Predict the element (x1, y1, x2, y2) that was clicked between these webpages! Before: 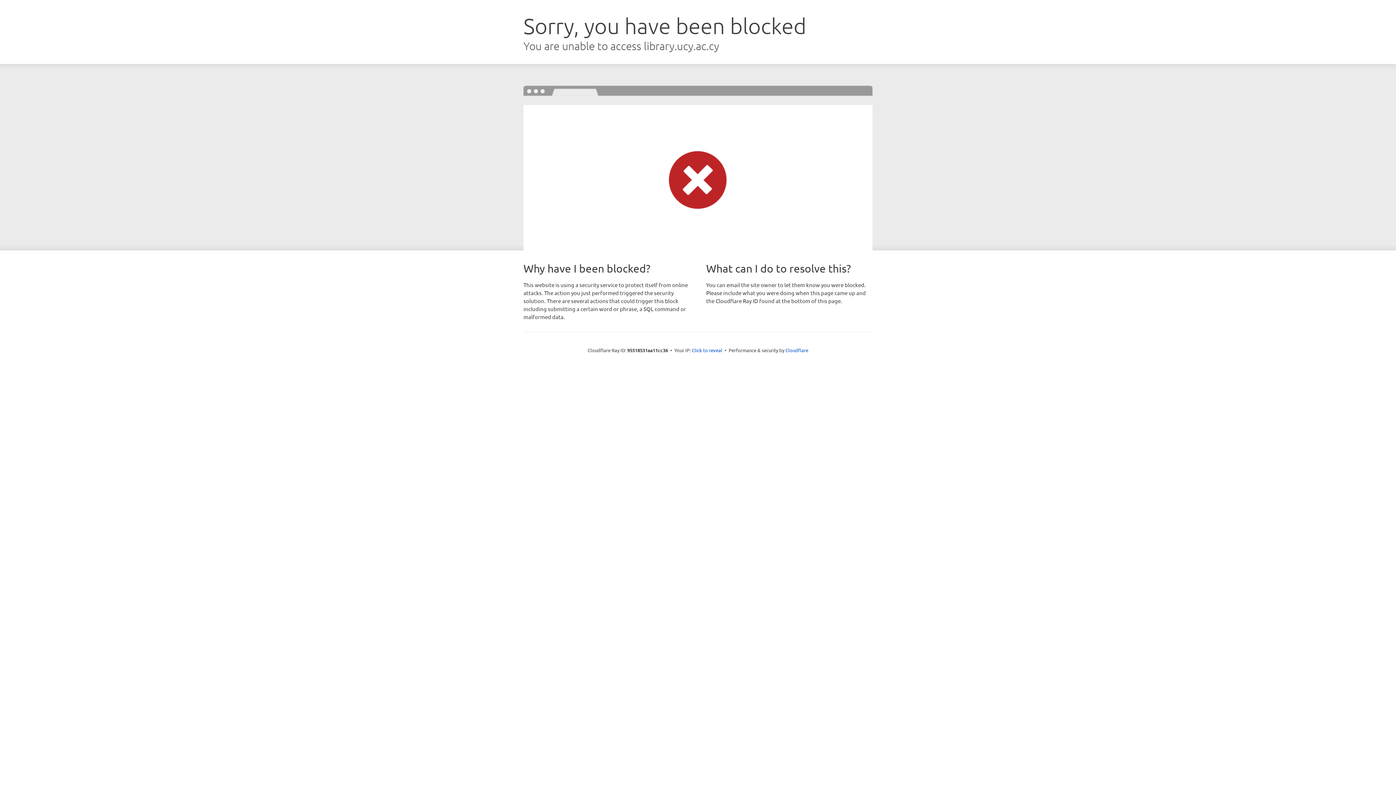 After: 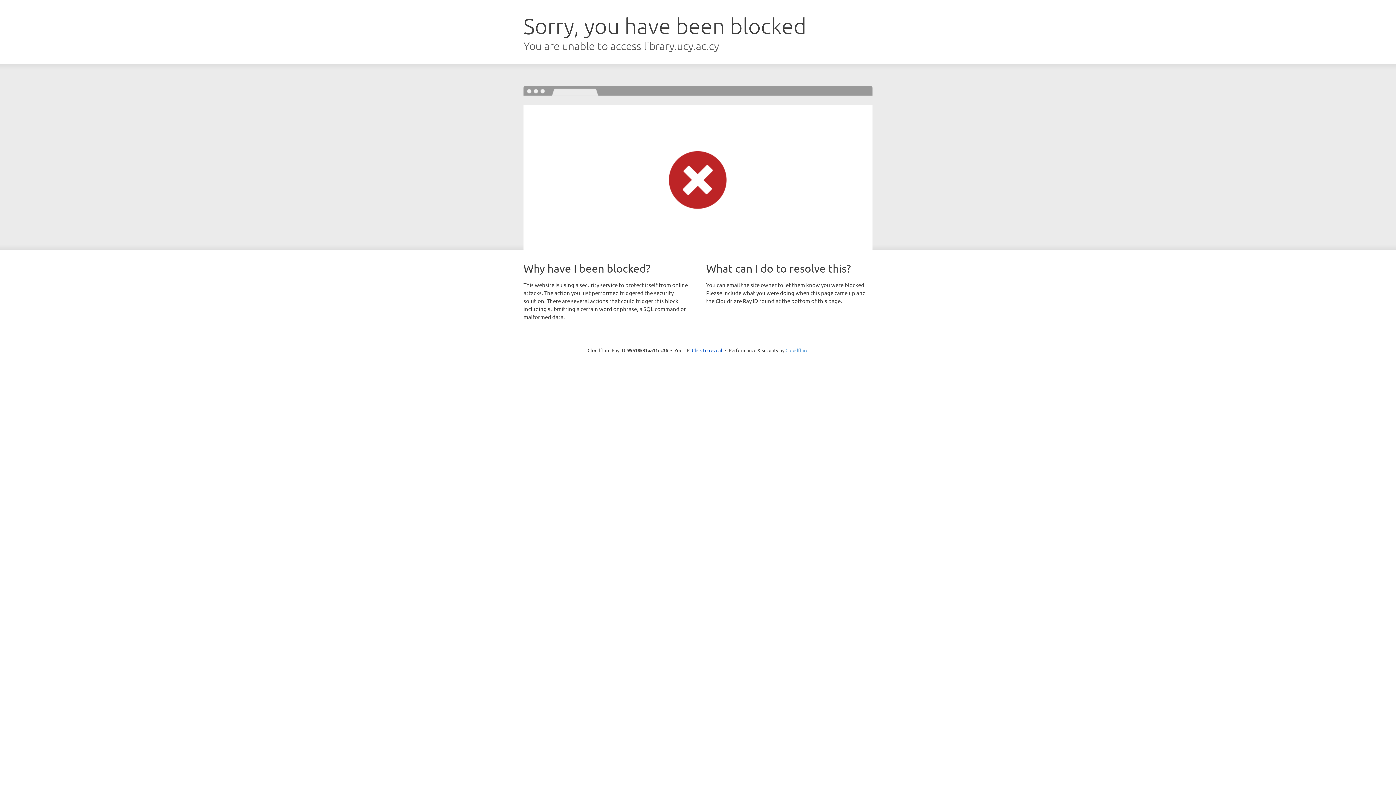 Action: bbox: (785, 347, 808, 353) label: Cloudflare